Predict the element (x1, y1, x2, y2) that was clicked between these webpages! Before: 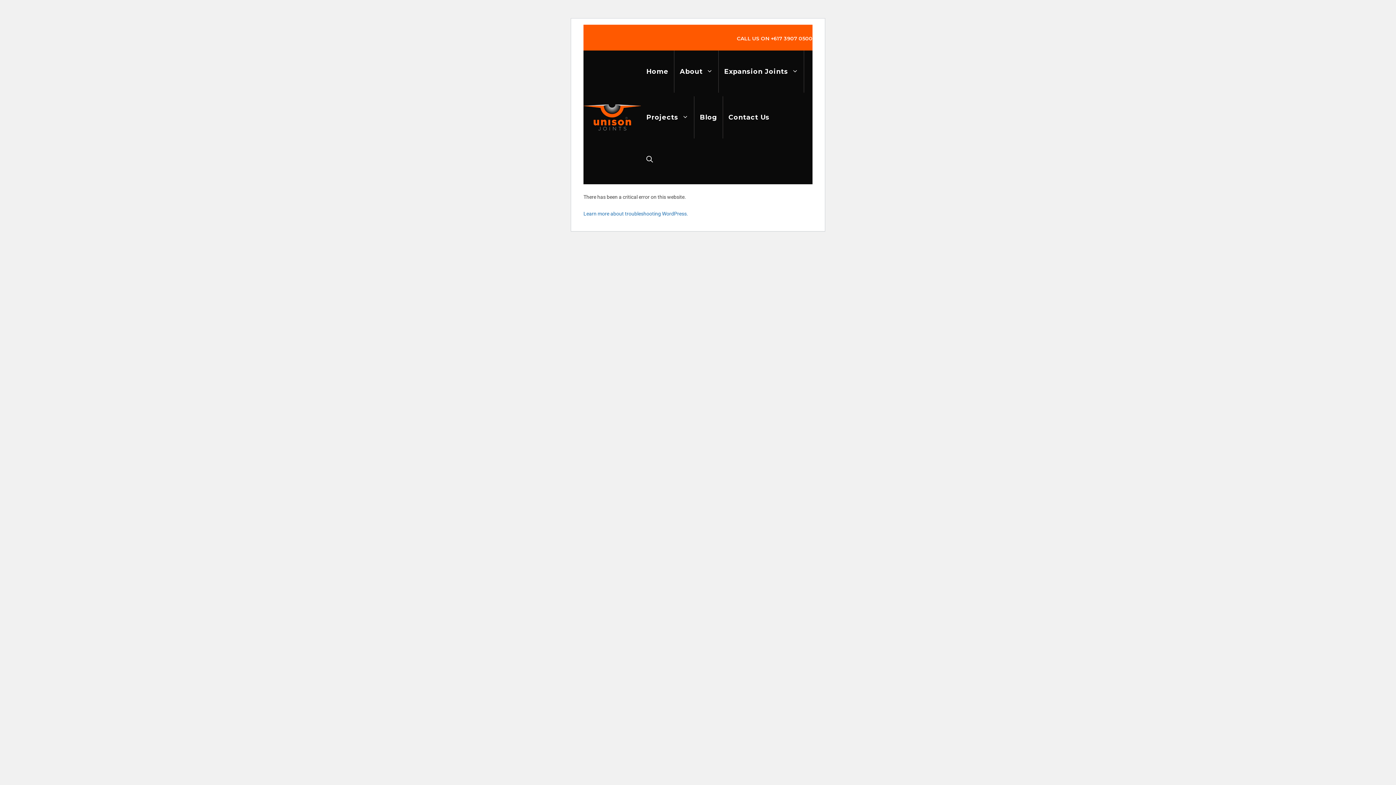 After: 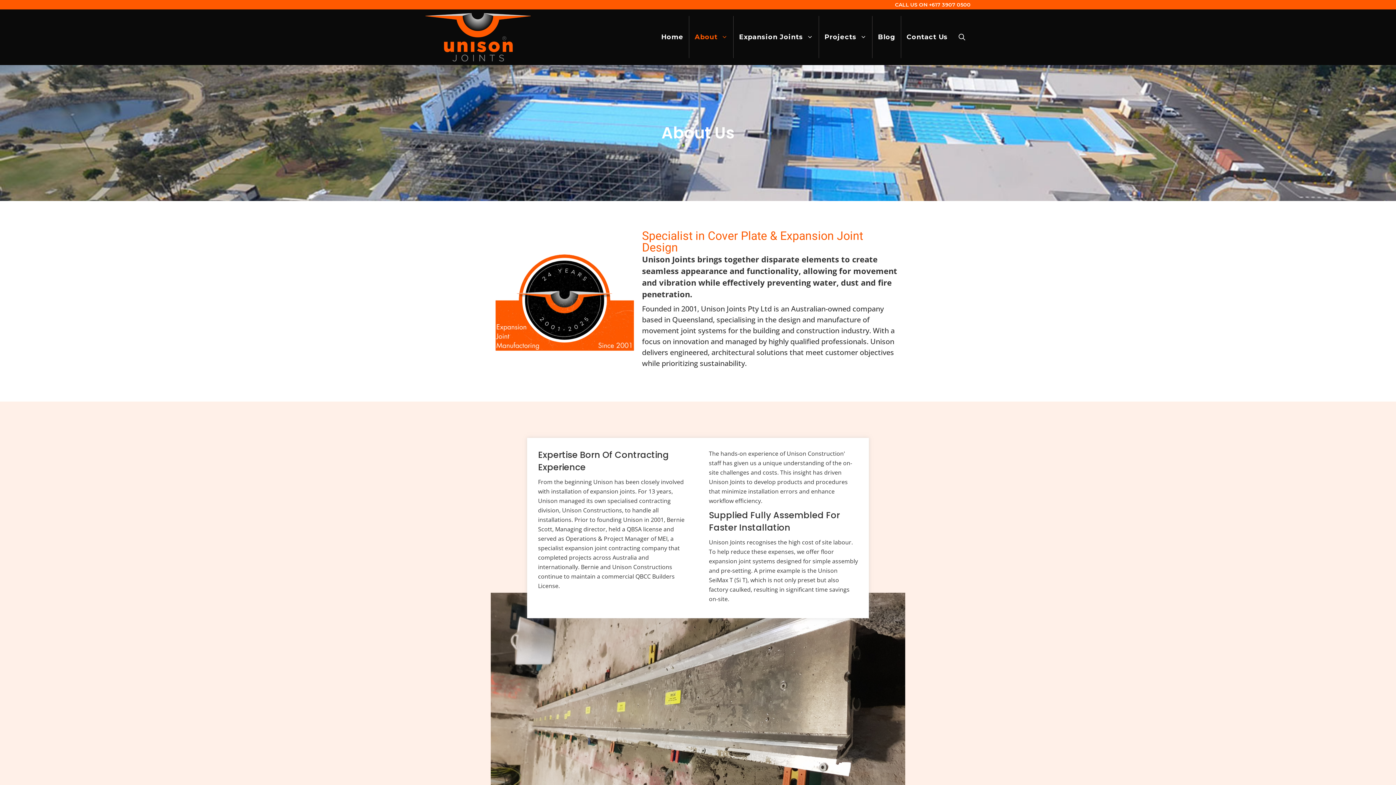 Action: bbox: (674, 50, 718, 92) label: About